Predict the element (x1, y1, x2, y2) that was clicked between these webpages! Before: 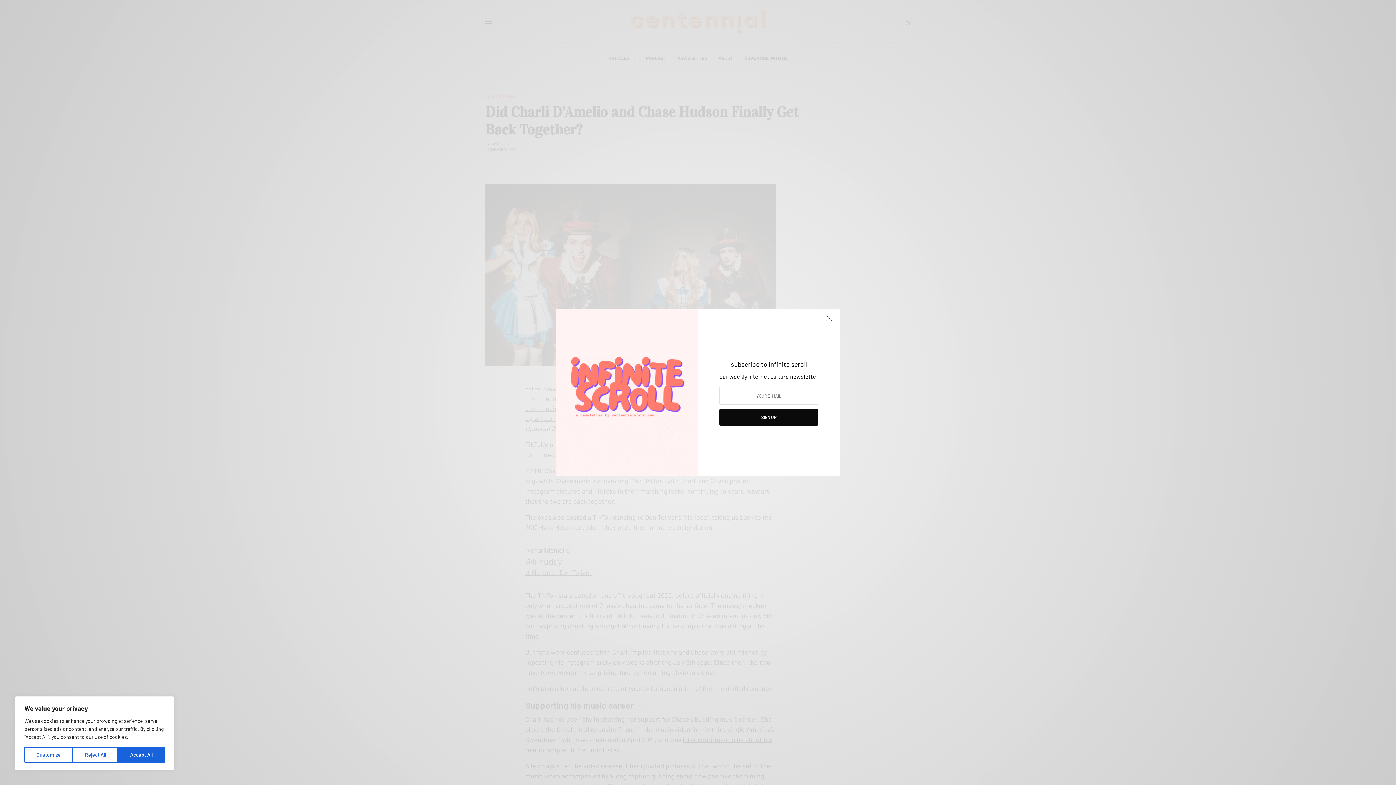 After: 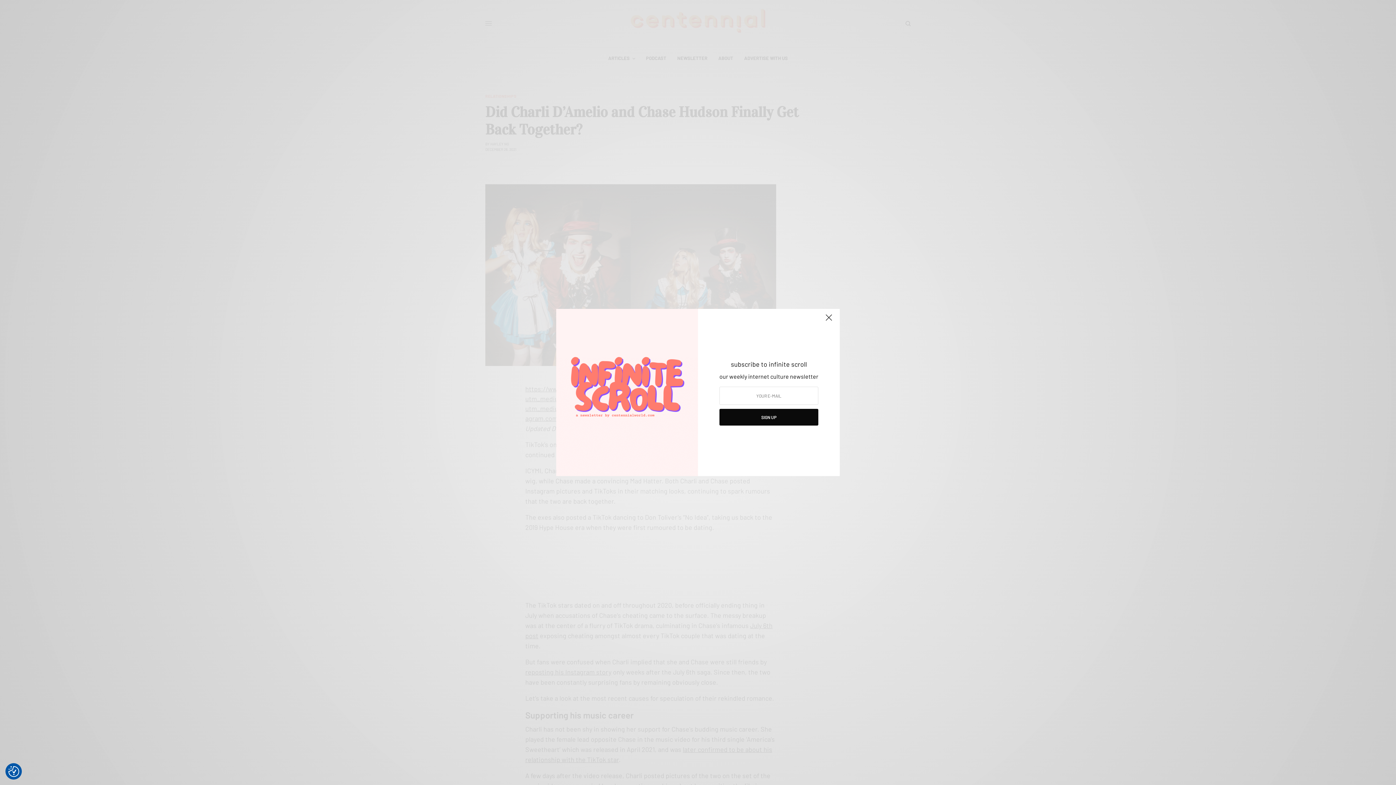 Action: bbox: (118, 747, 164, 763) label: Accept All